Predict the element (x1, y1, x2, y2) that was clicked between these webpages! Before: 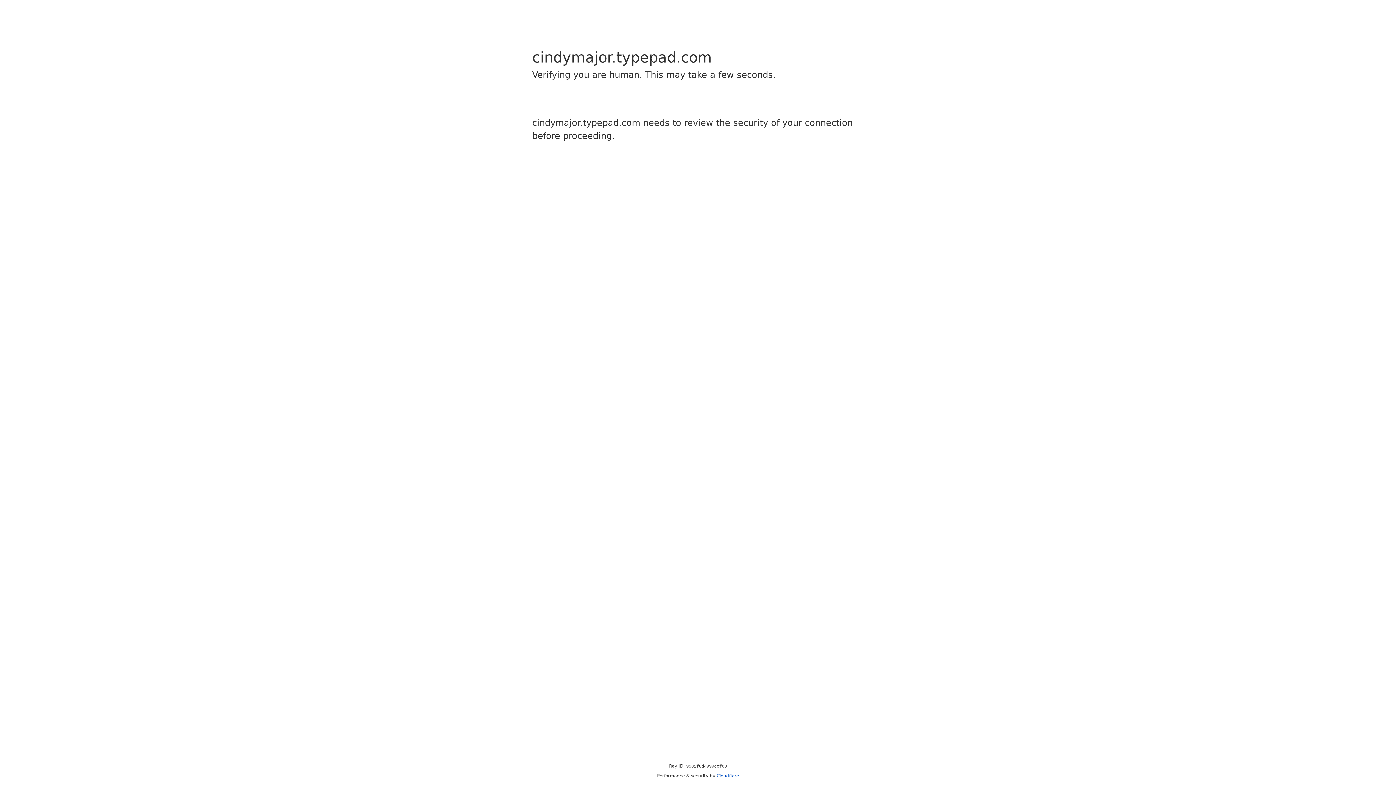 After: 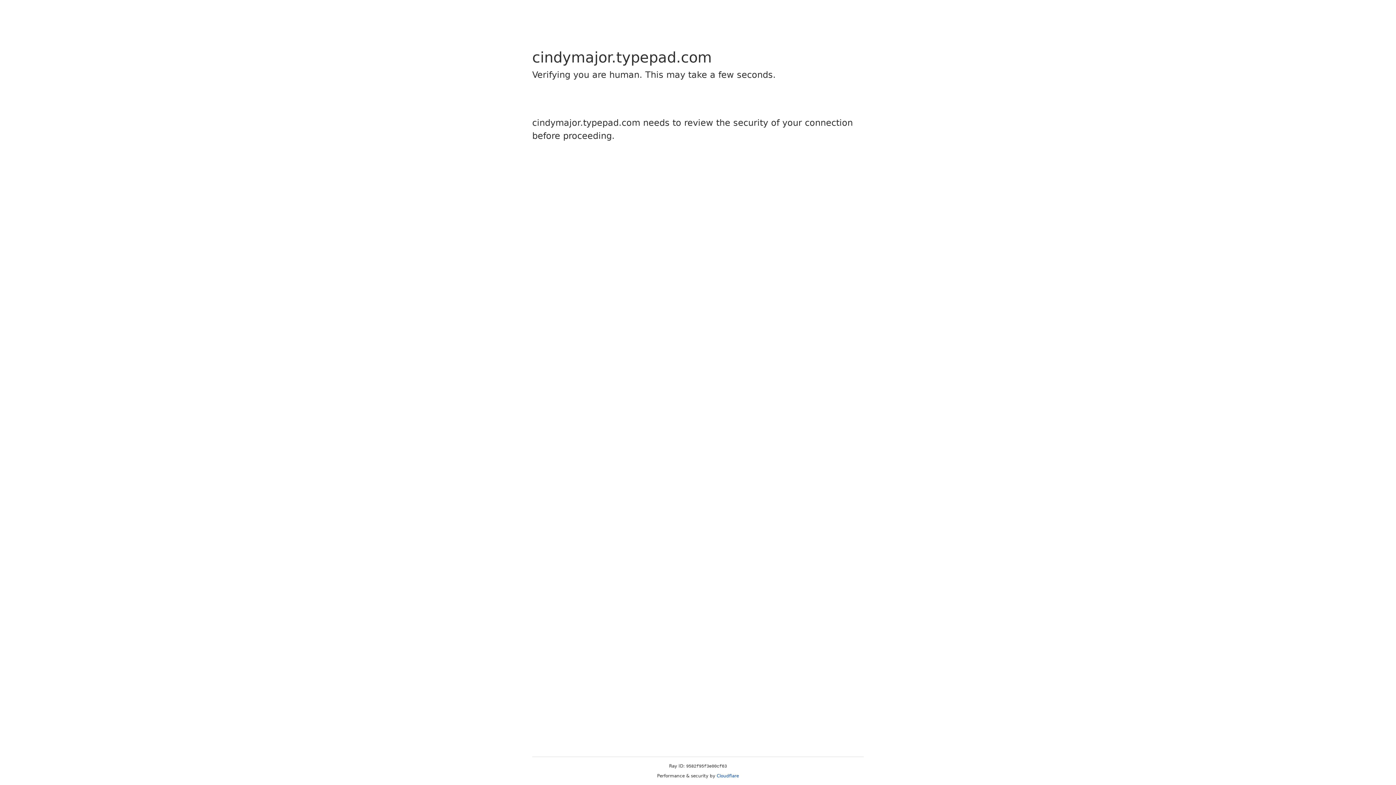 Action: bbox: (716, 773, 739, 778) label: Cloudflare